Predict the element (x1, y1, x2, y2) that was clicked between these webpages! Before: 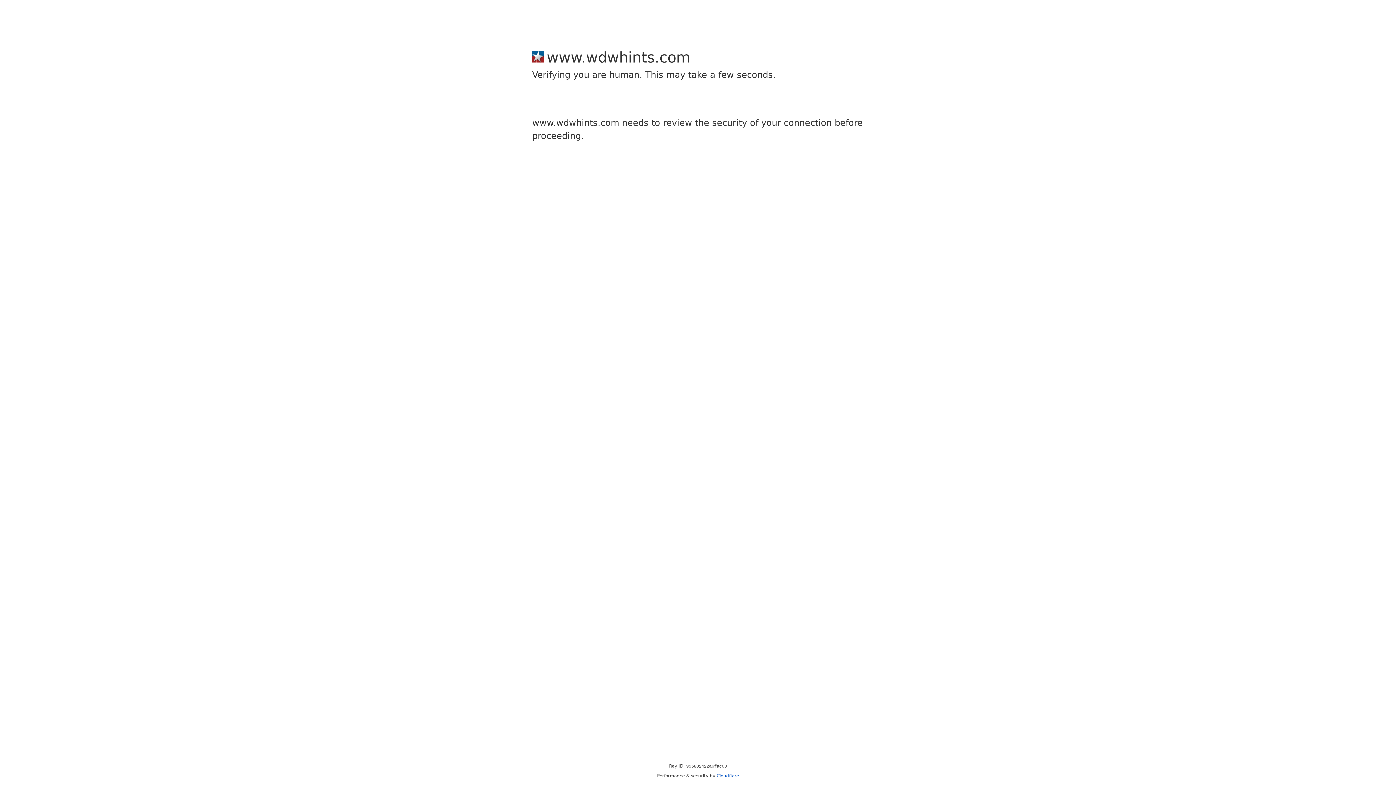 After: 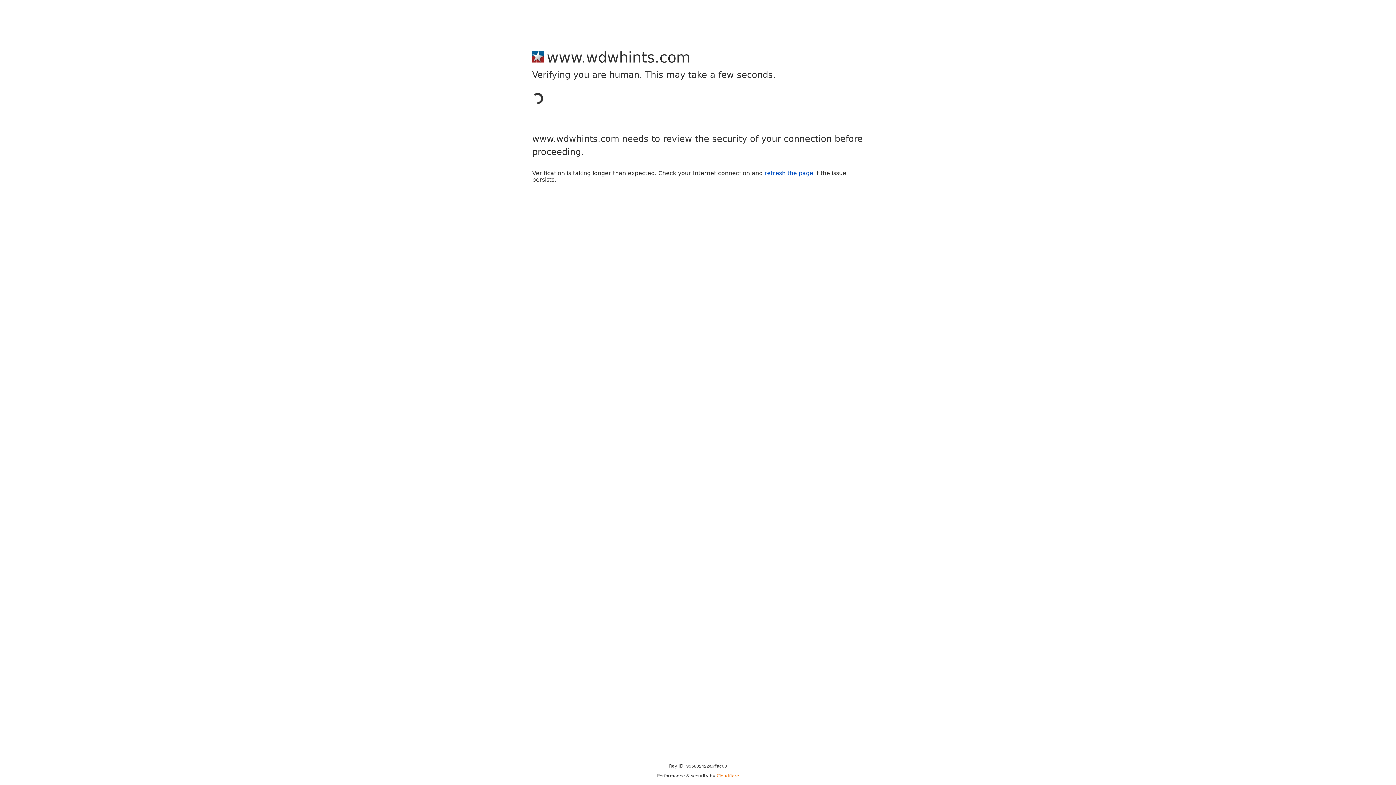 Action: bbox: (716, 773, 739, 778) label: Cloudflare